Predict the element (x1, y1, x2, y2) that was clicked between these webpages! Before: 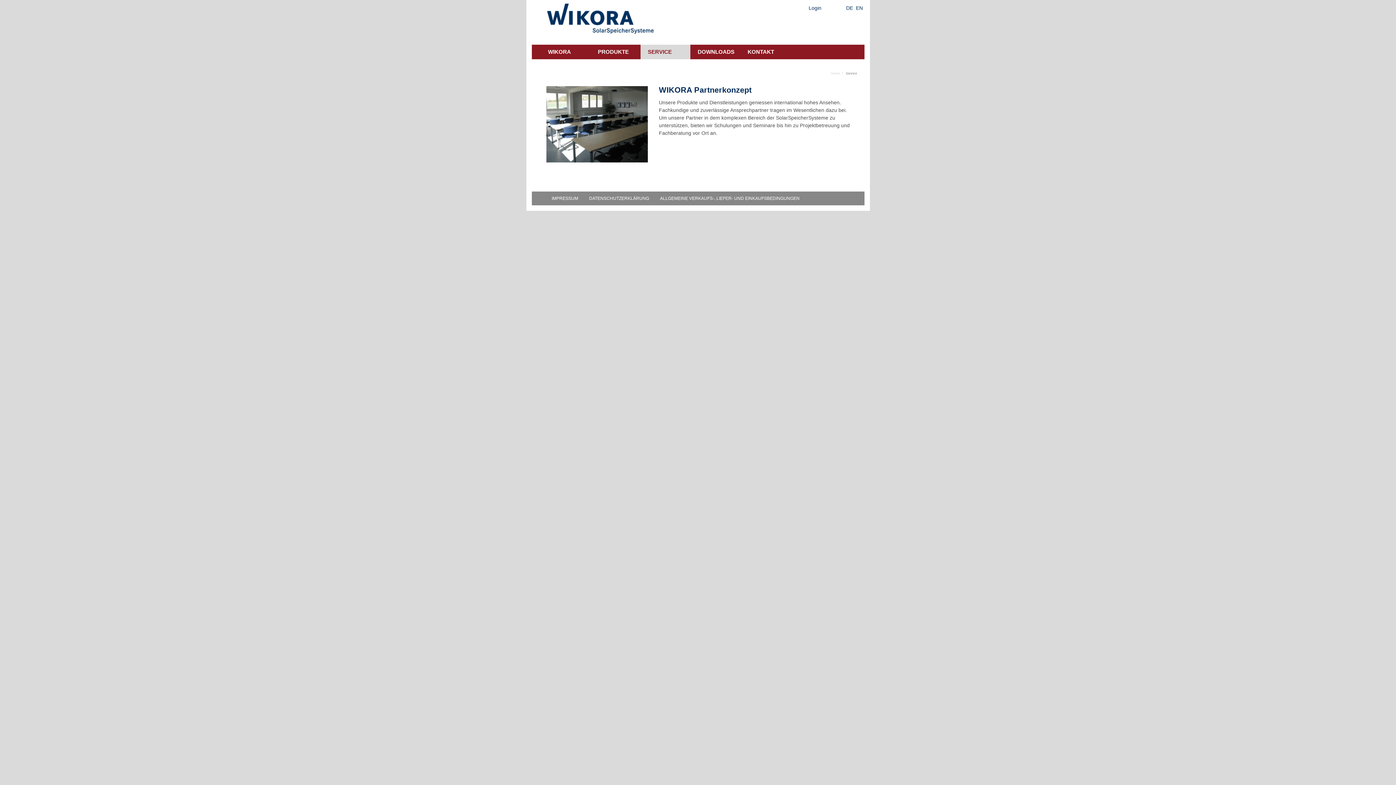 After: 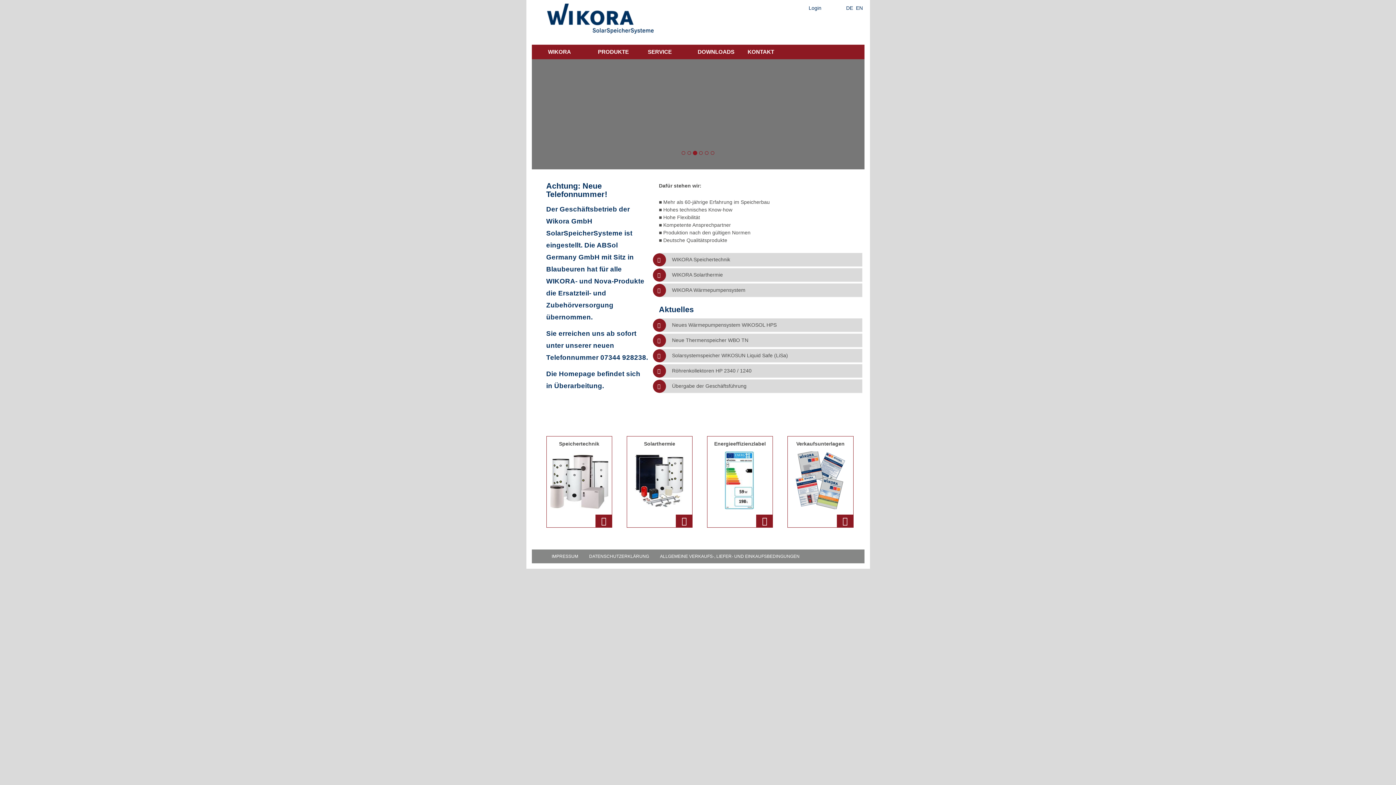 Action: bbox: (547, 15, 653, 21)